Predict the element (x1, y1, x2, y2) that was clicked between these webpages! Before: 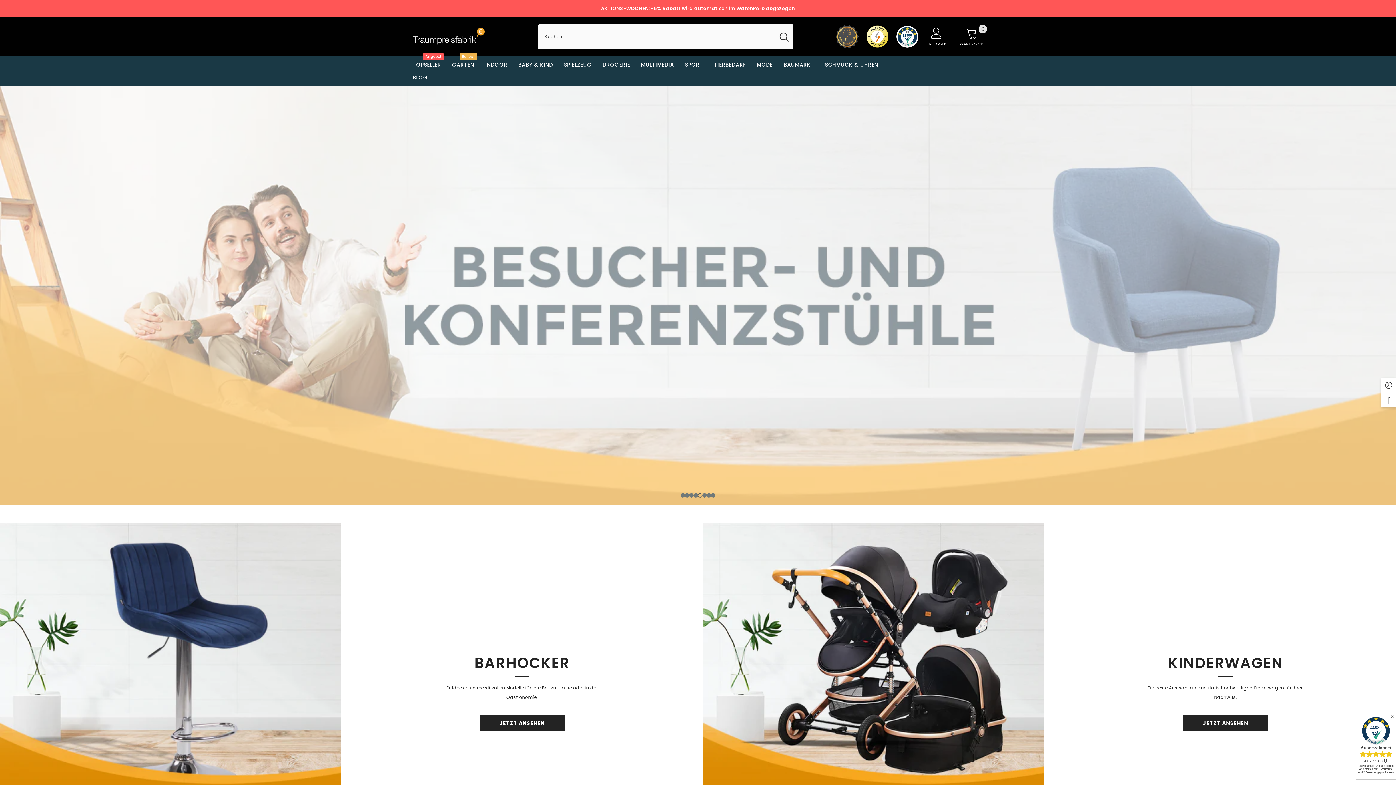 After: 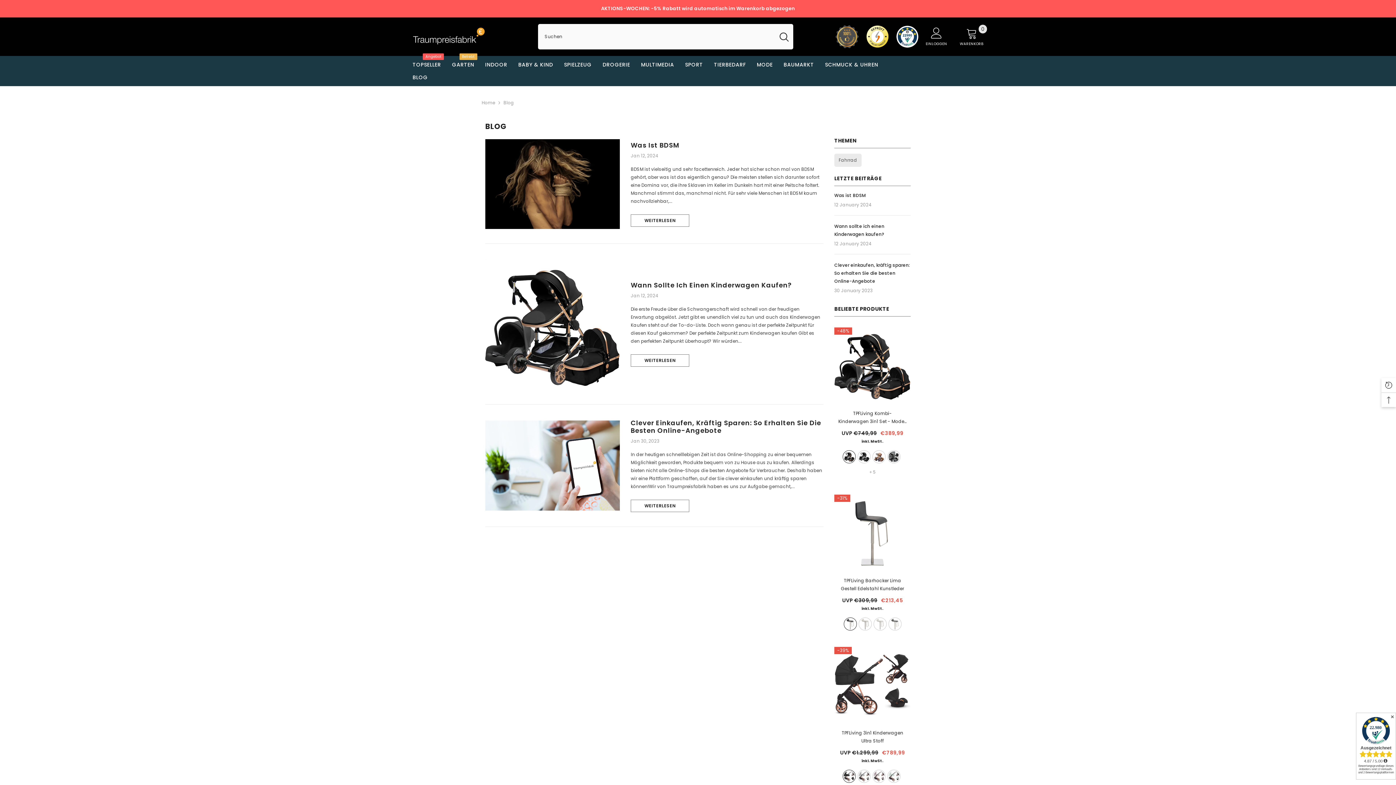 Action: bbox: (407, 73, 433, 86) label: BLOG